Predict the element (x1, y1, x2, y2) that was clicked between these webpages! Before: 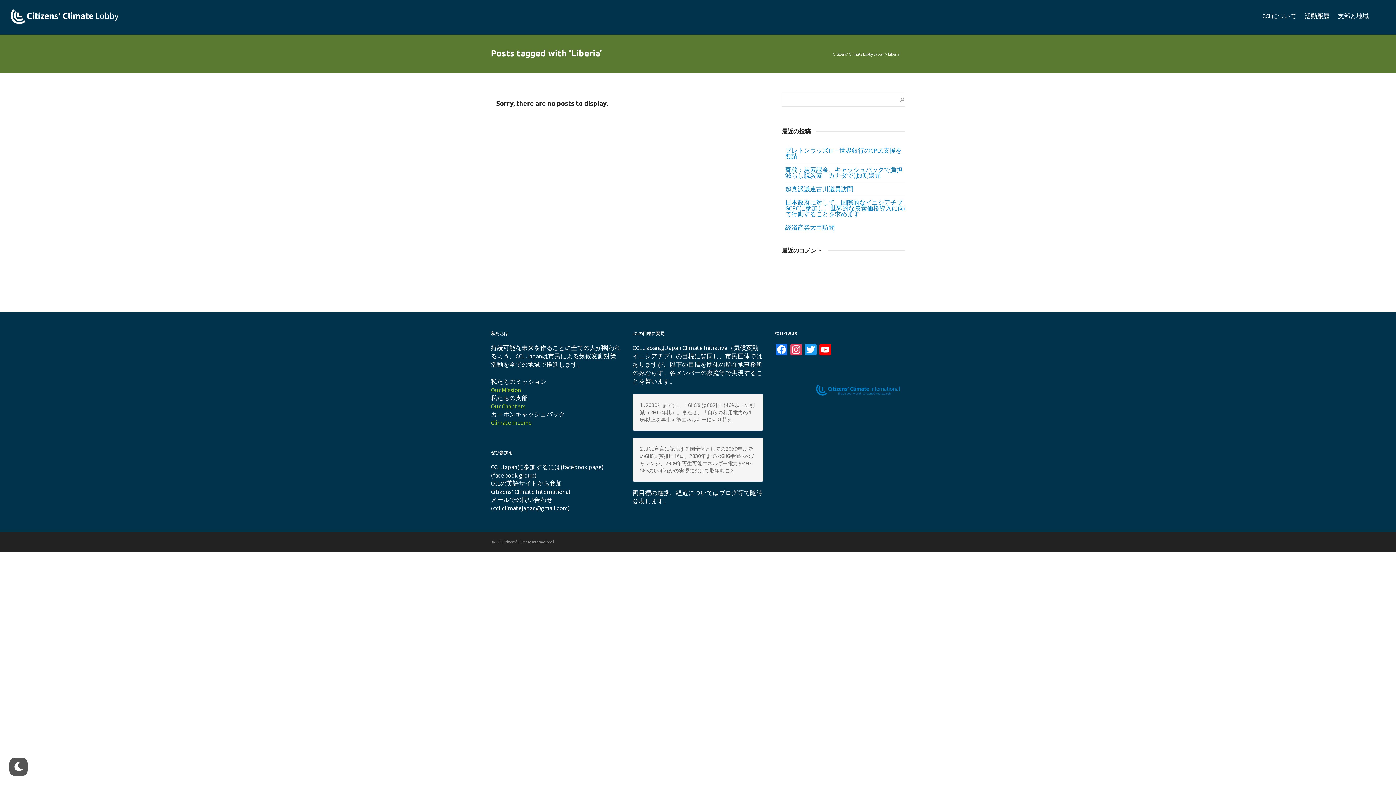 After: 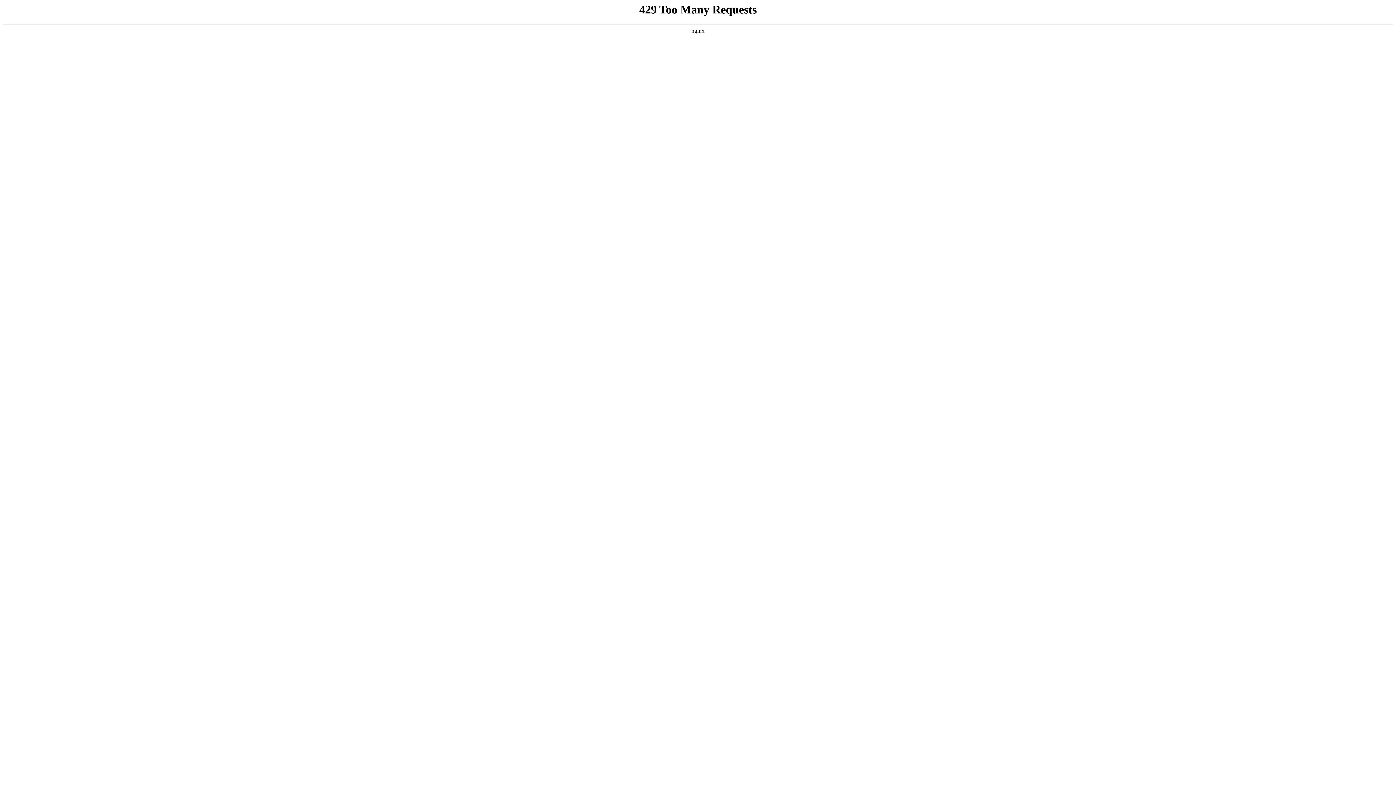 Action: bbox: (490, 479, 562, 487) label: CCLの英語サイトから参加